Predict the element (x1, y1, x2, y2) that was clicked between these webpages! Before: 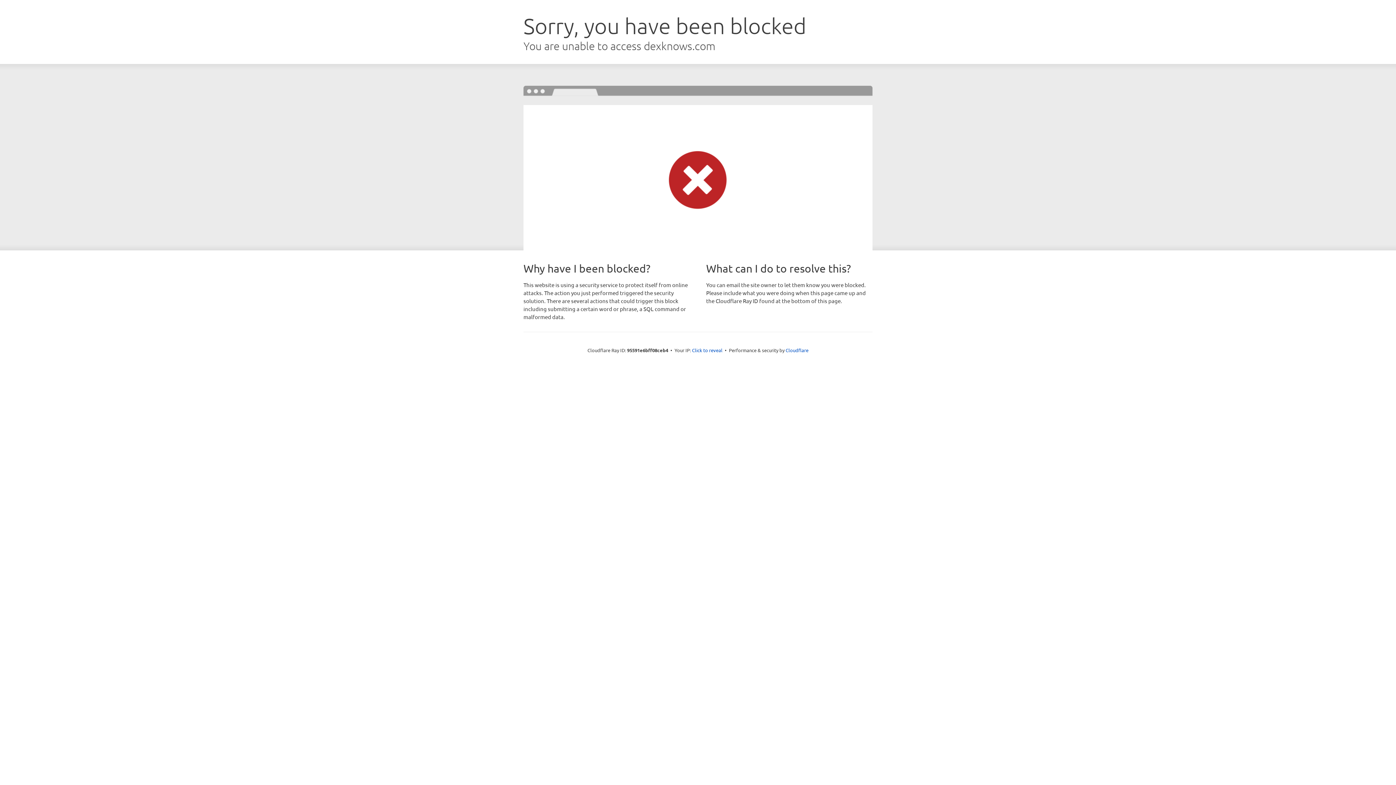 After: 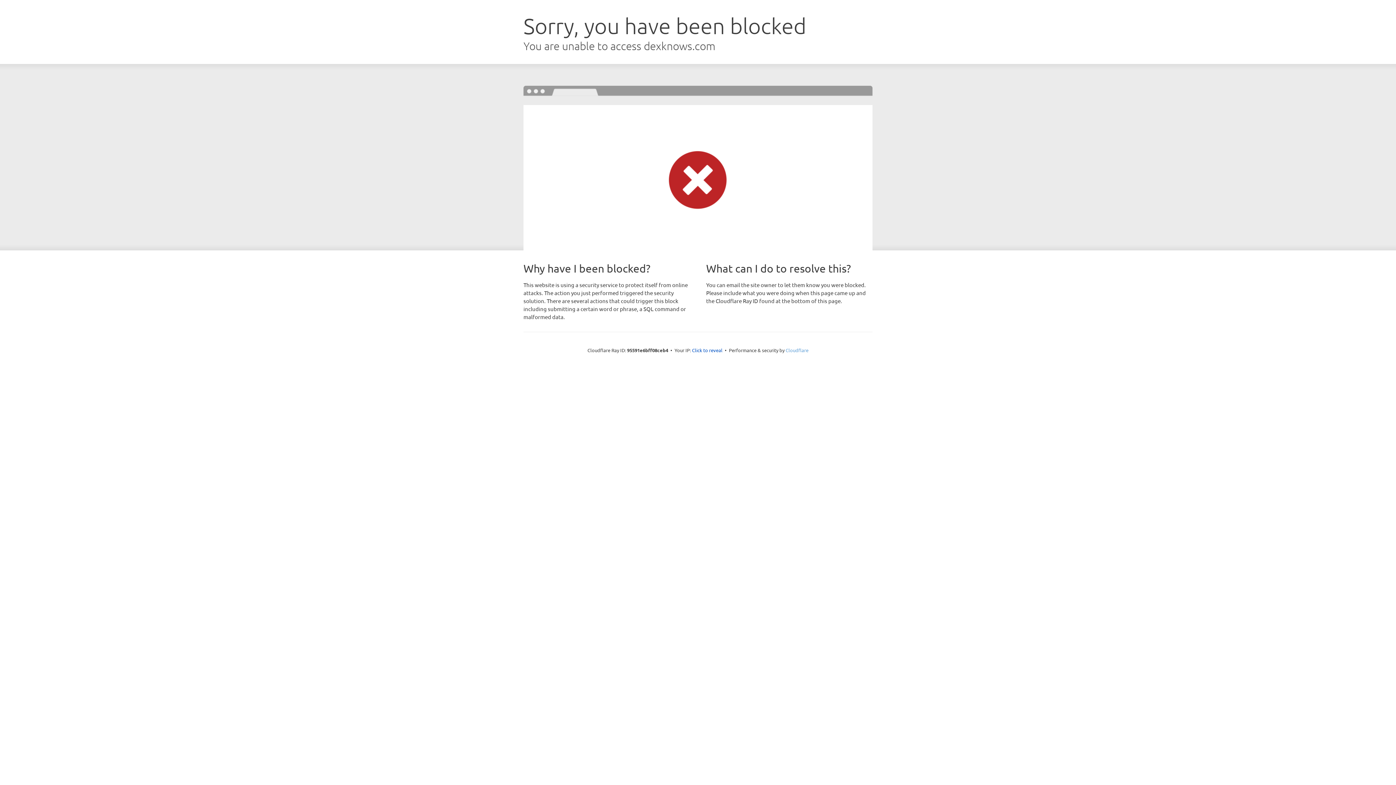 Action: bbox: (785, 347, 808, 353) label: Cloudflare